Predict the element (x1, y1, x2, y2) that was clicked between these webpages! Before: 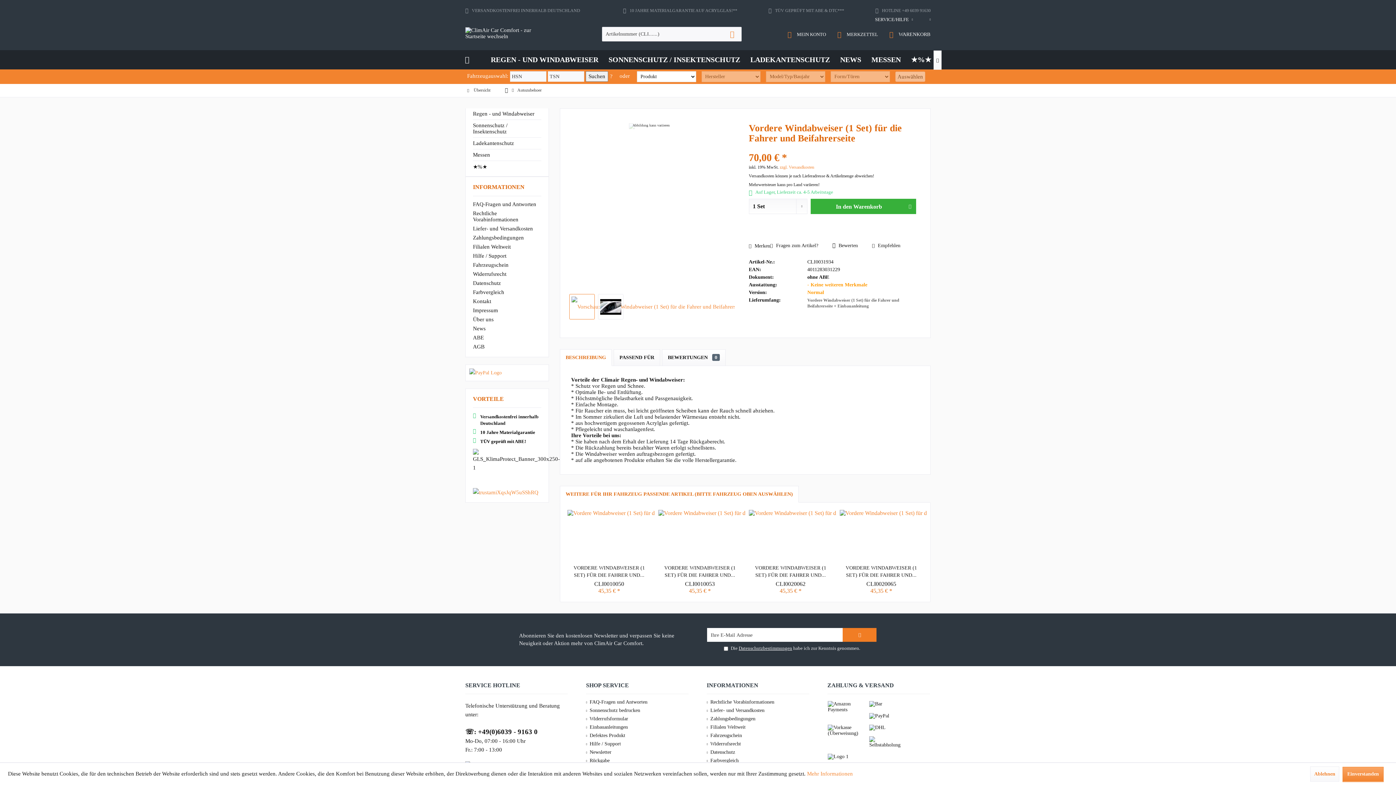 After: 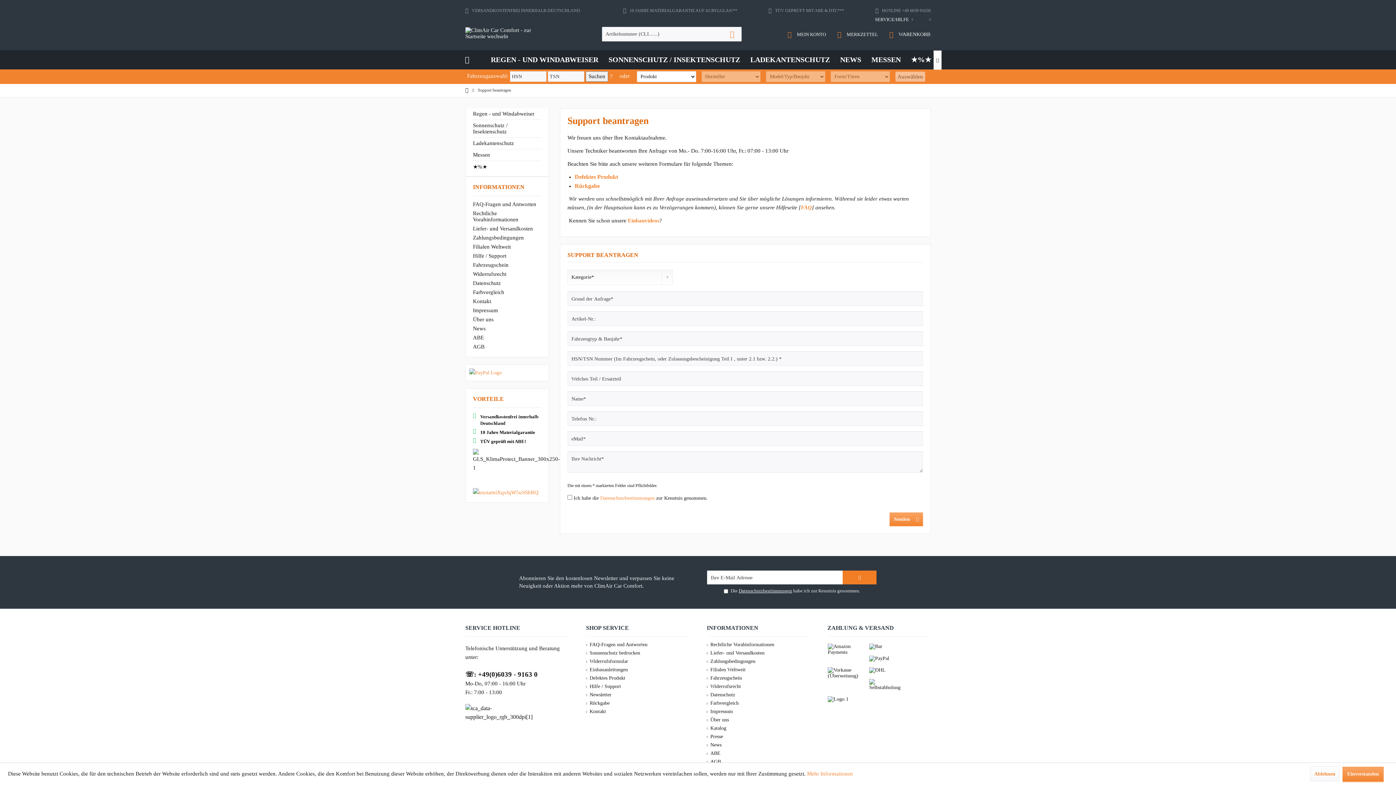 Action: label: Hilfe / Support bbox: (473, 251, 541, 260)